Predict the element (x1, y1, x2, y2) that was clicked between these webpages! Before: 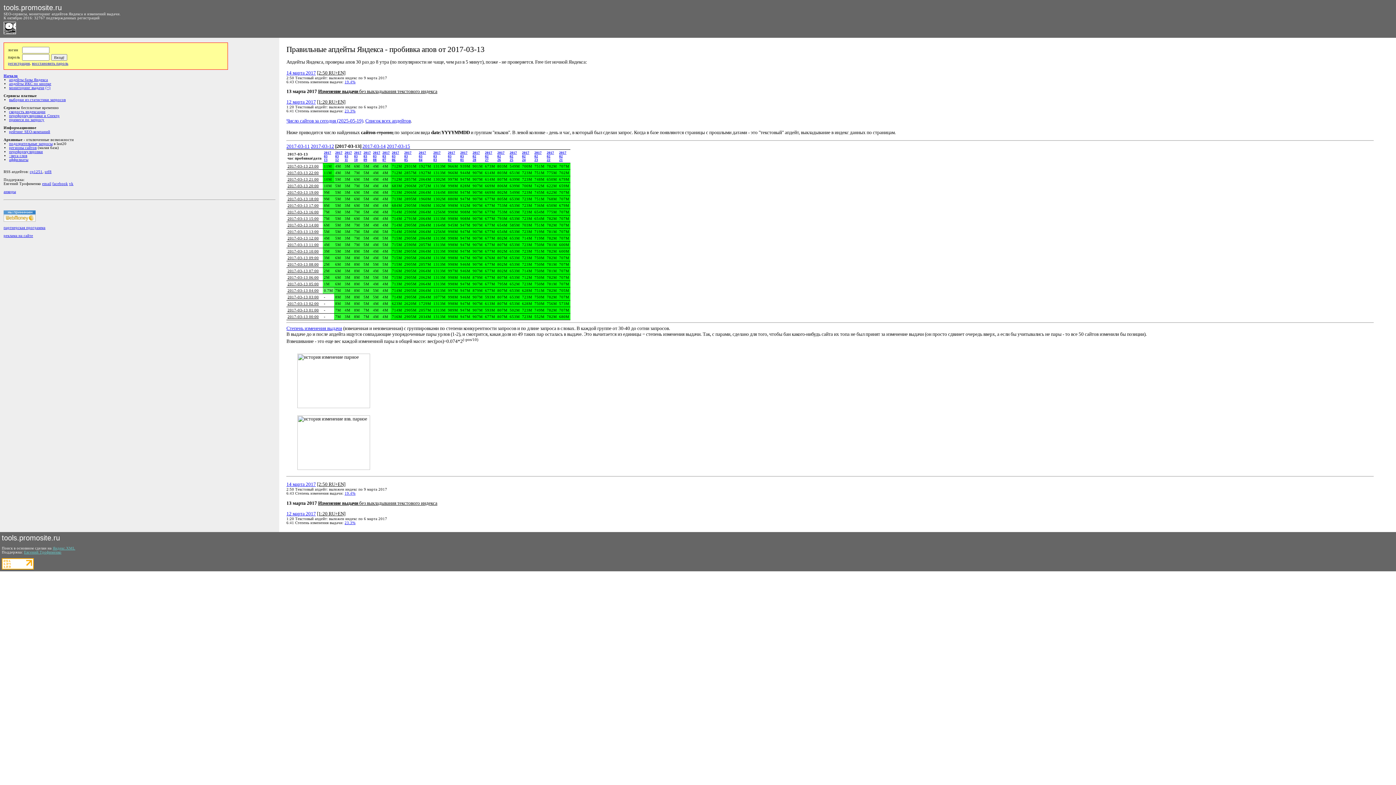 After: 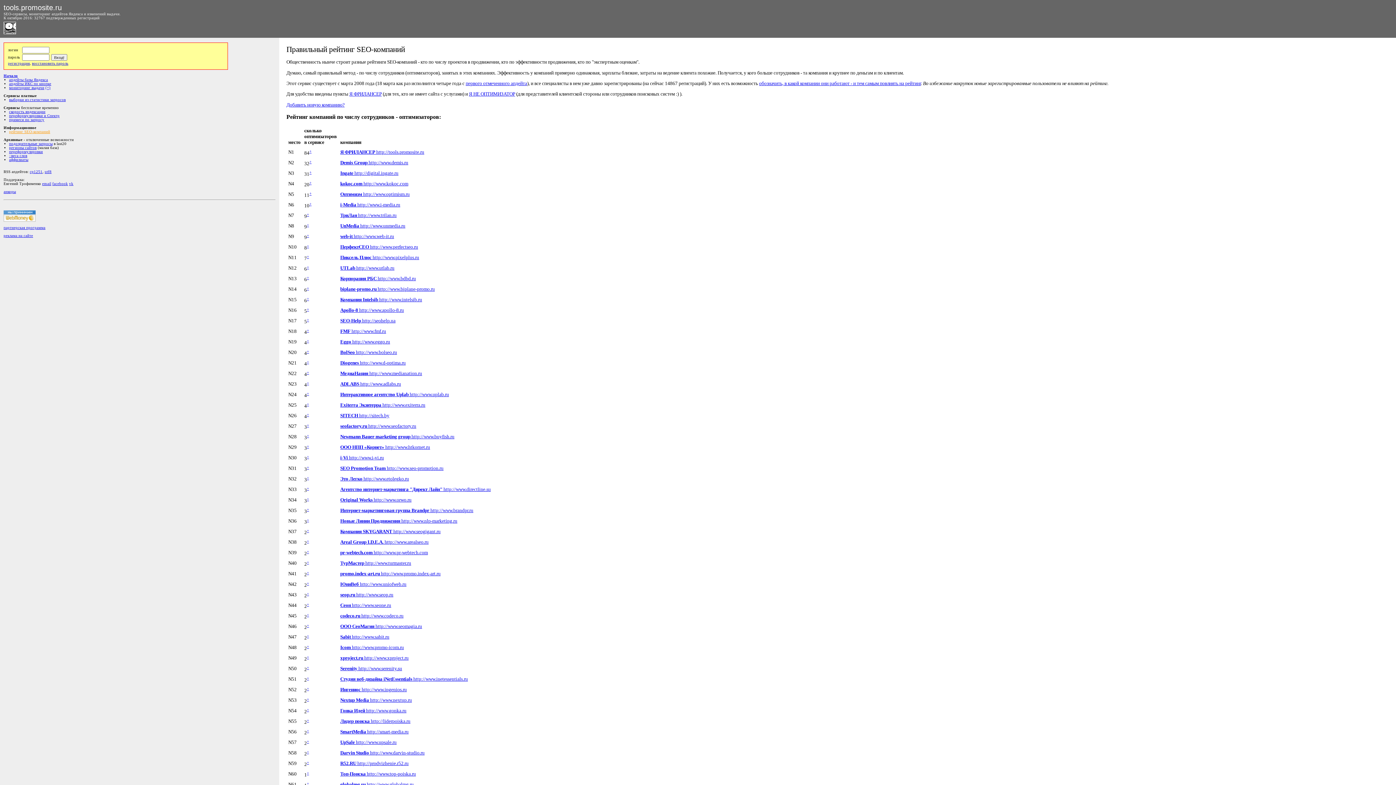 Action: bbox: (9, 129, 50, 133) label: рейтинг SEO-компаний